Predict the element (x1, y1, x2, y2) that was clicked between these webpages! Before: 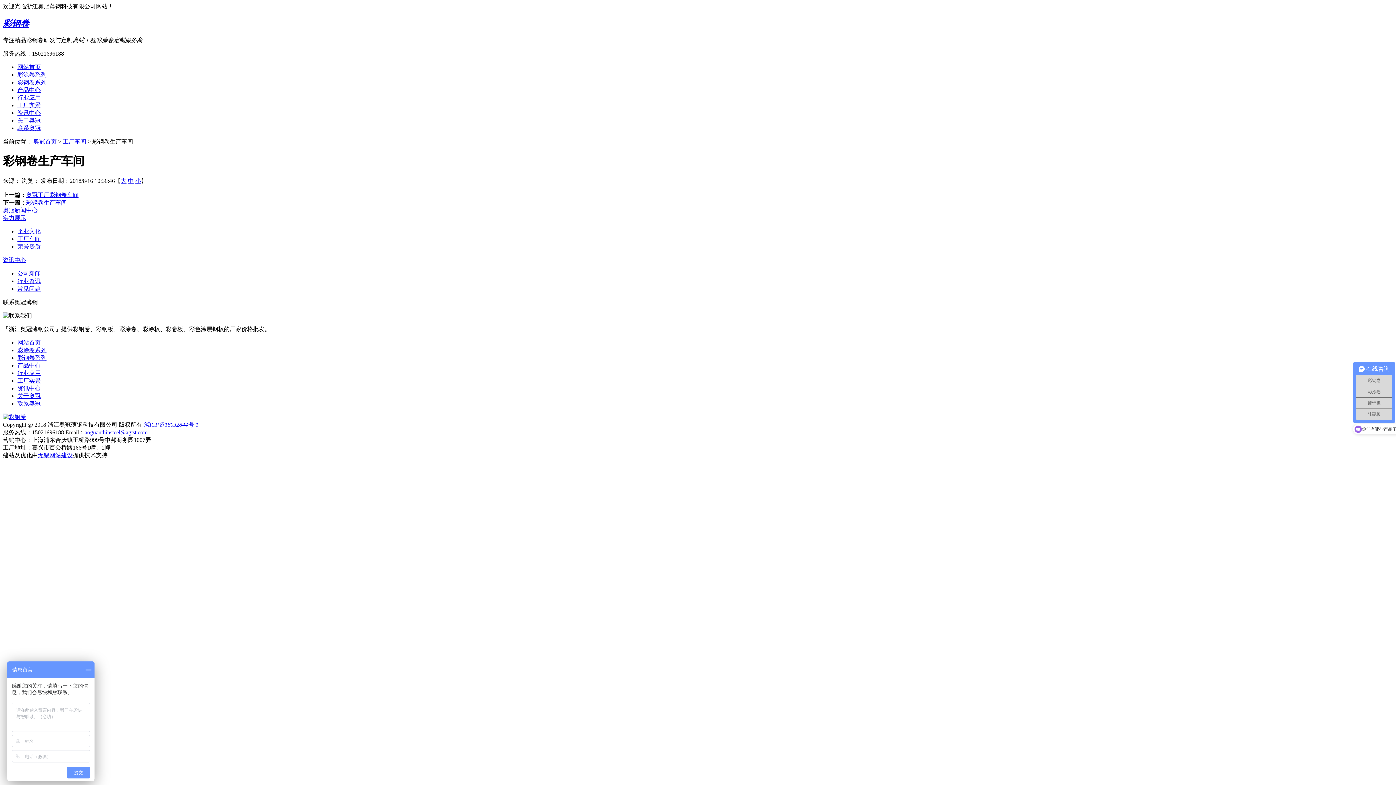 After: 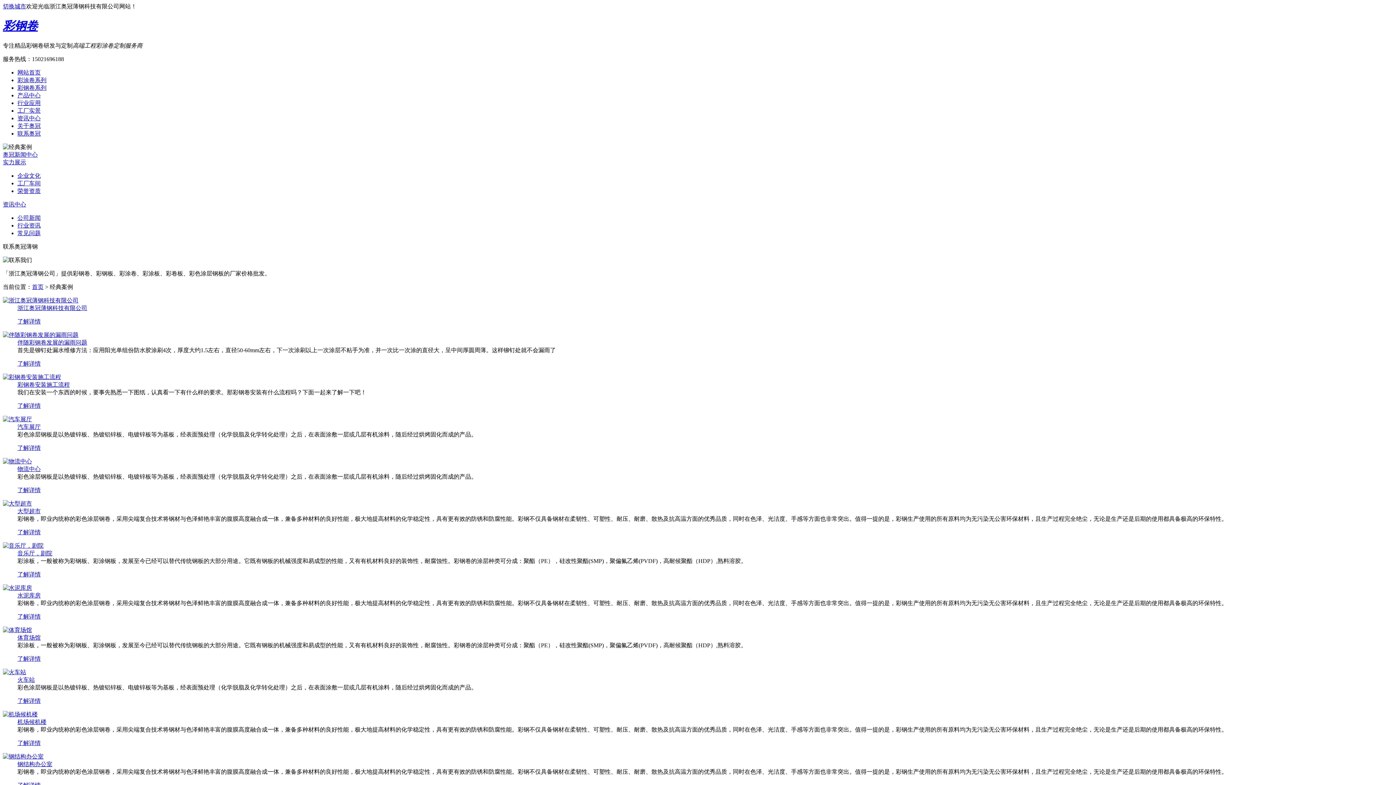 Action: bbox: (17, 94, 40, 100) label: 行业应用